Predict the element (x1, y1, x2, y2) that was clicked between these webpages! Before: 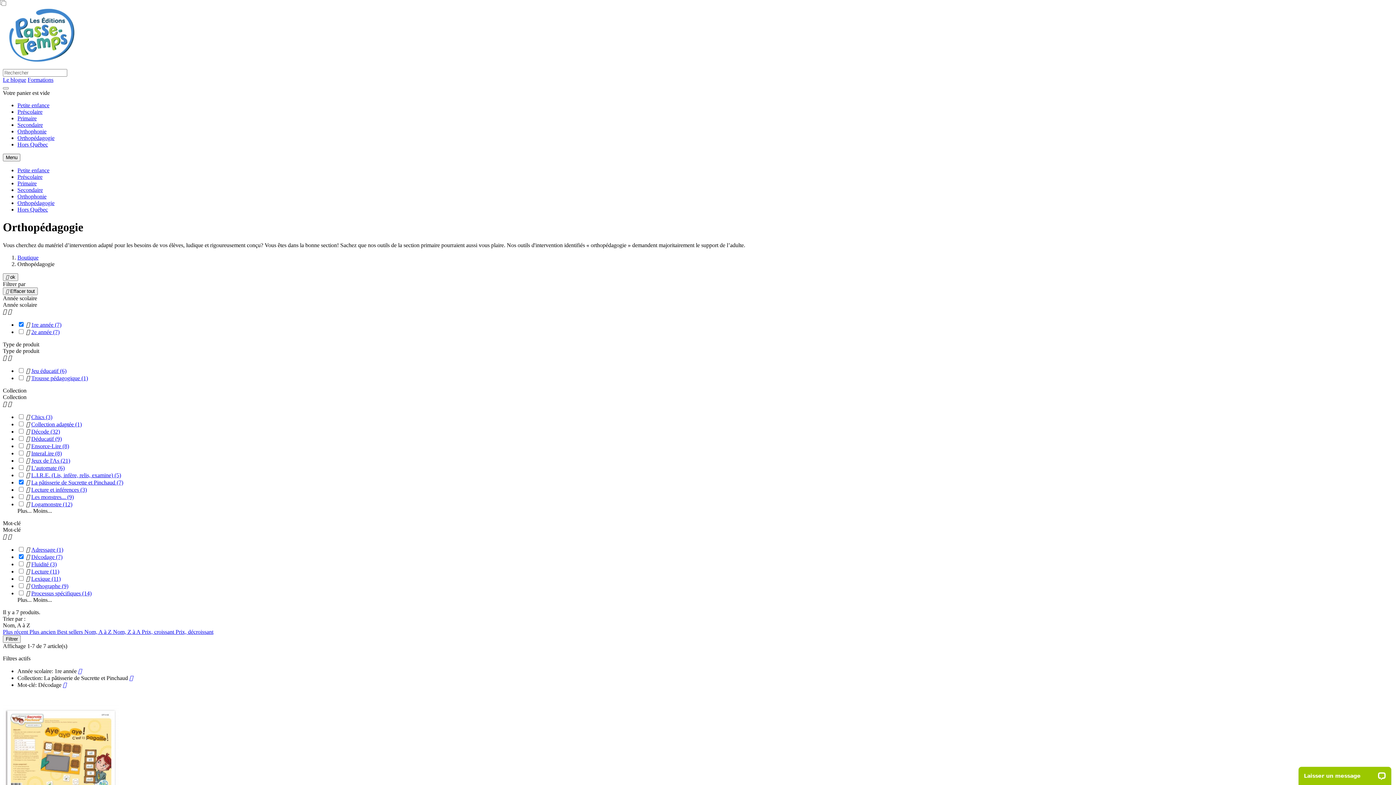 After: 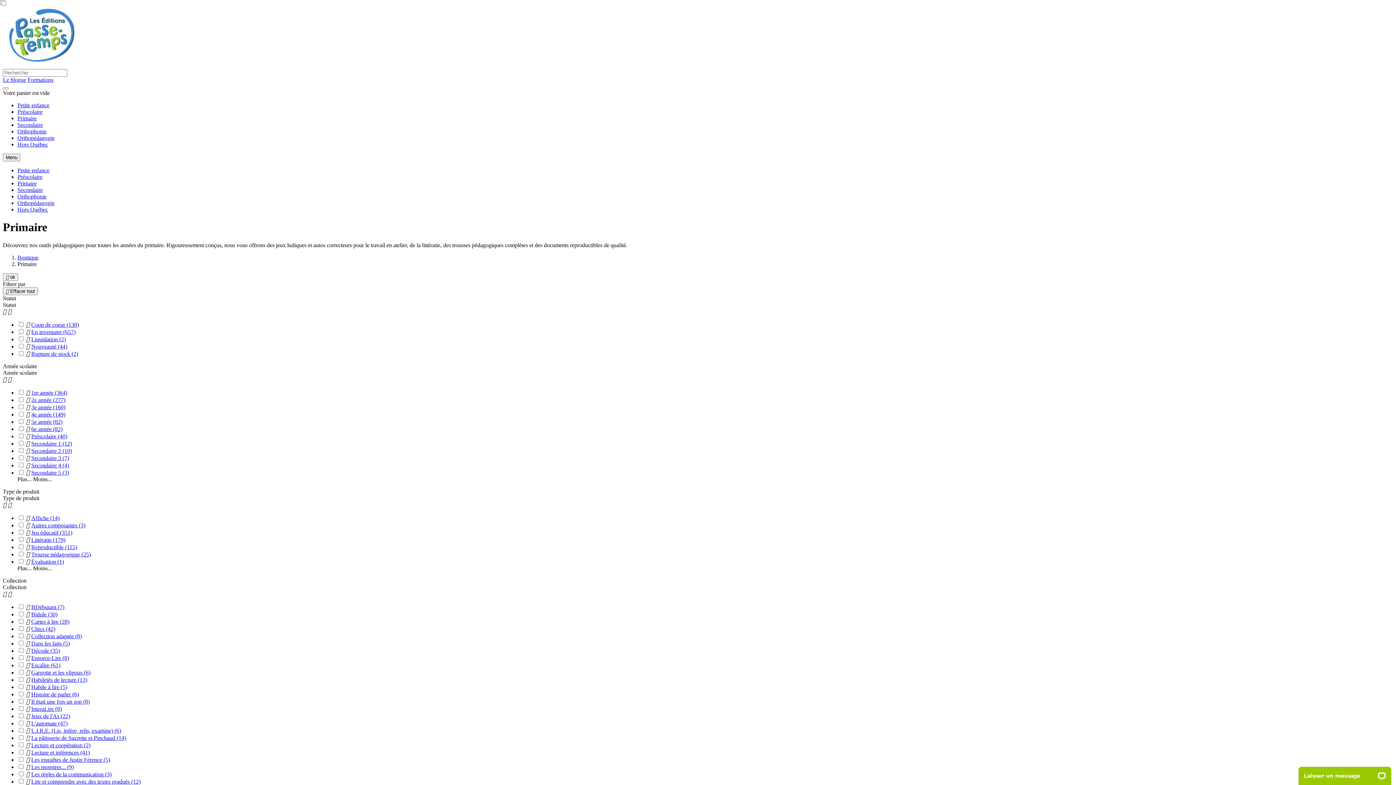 Action: label: Primaire bbox: (17, 180, 36, 186)